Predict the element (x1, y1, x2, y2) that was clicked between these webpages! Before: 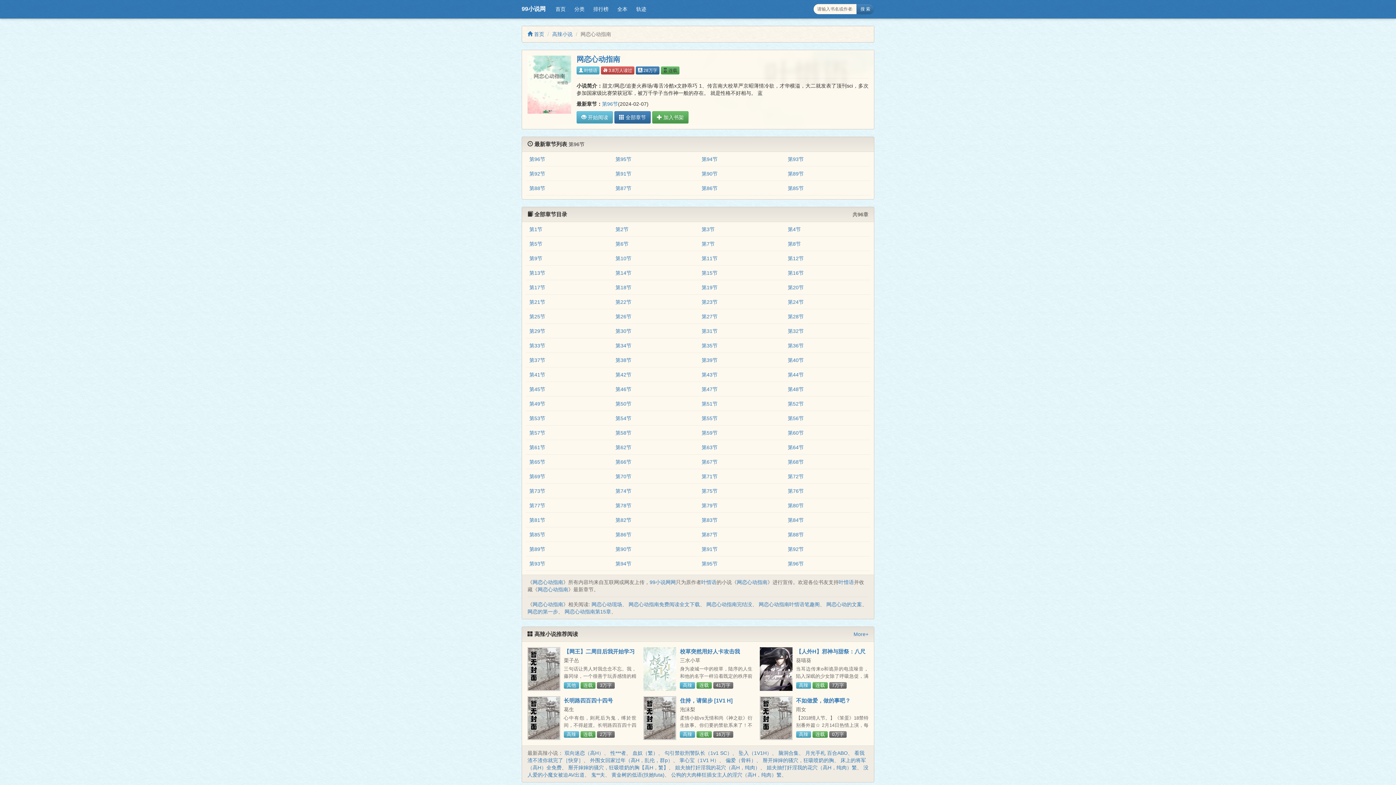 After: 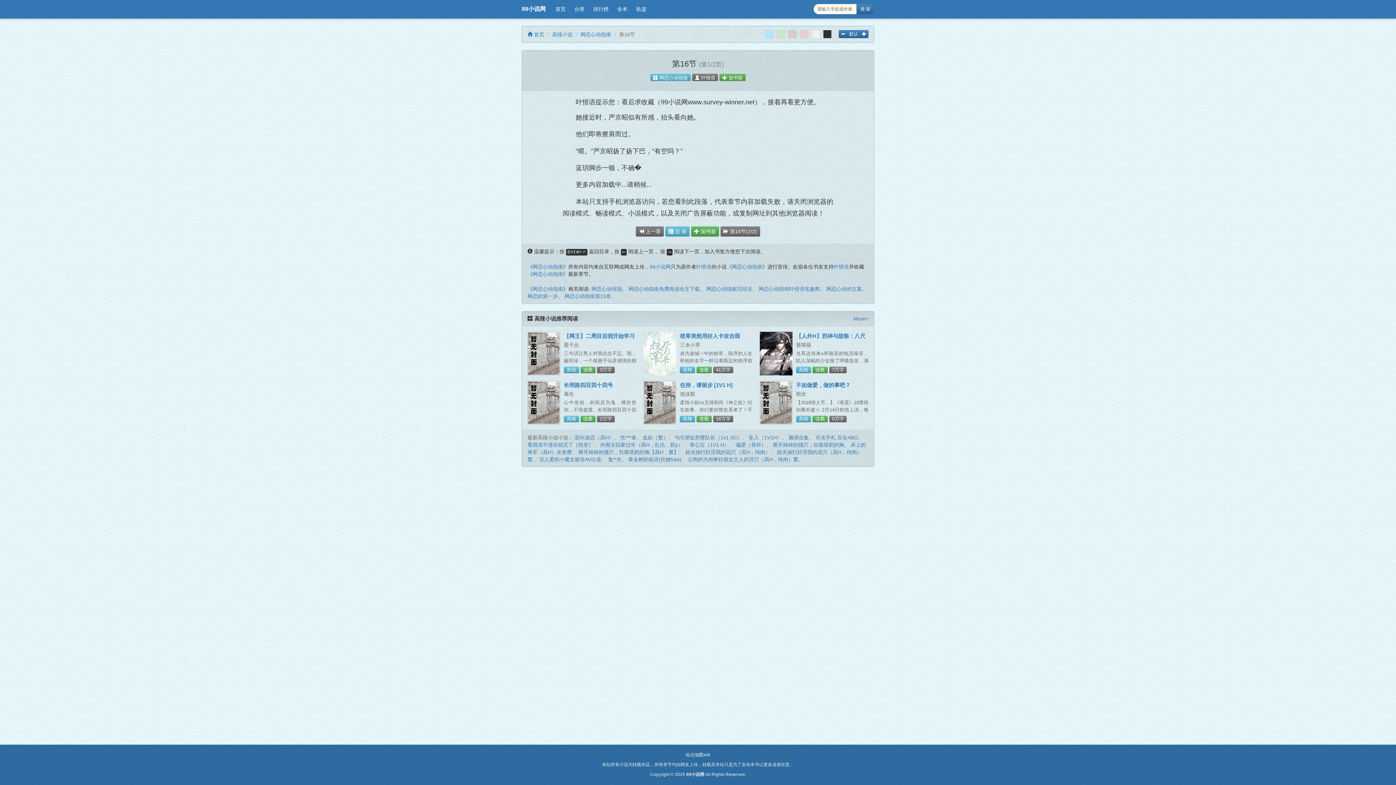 Action: bbox: (788, 270, 804, 276) label: 第16节